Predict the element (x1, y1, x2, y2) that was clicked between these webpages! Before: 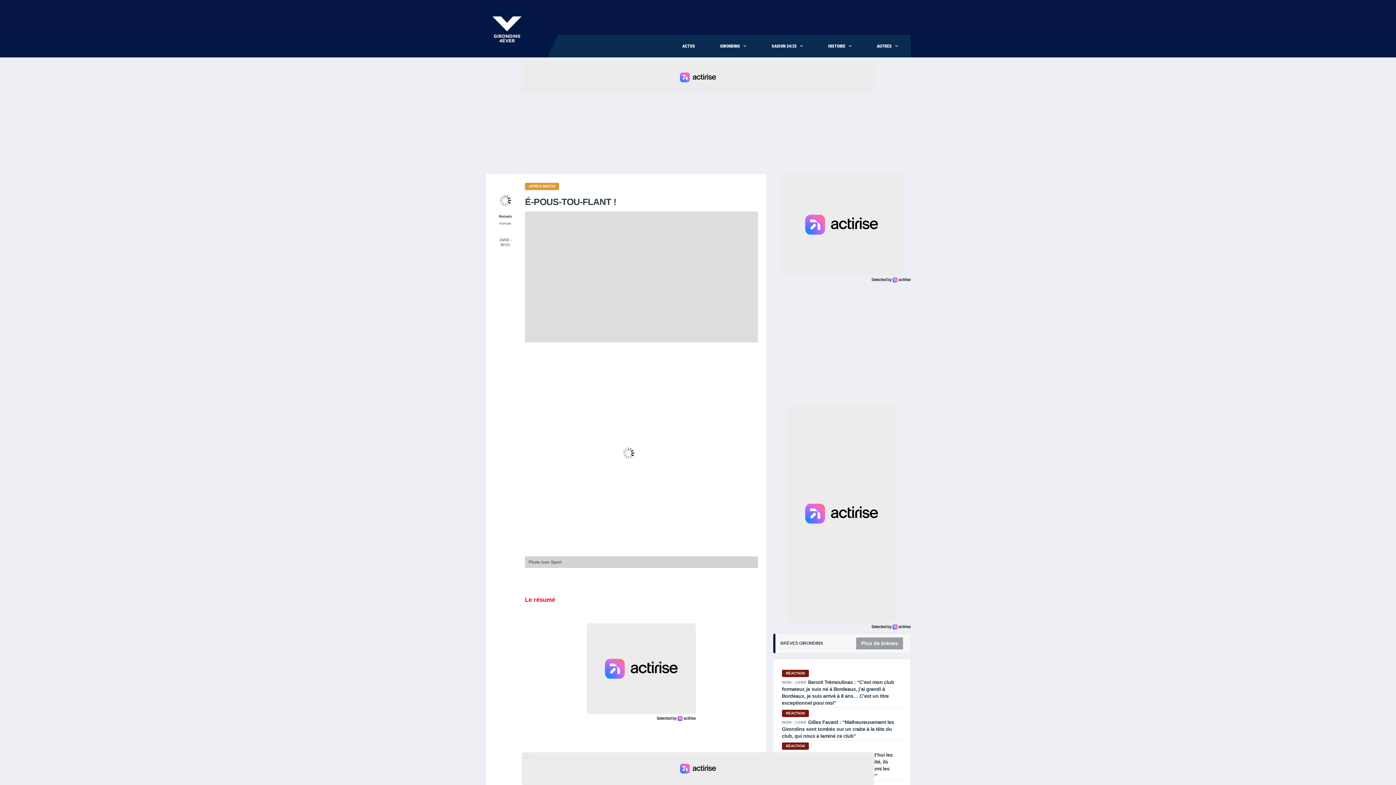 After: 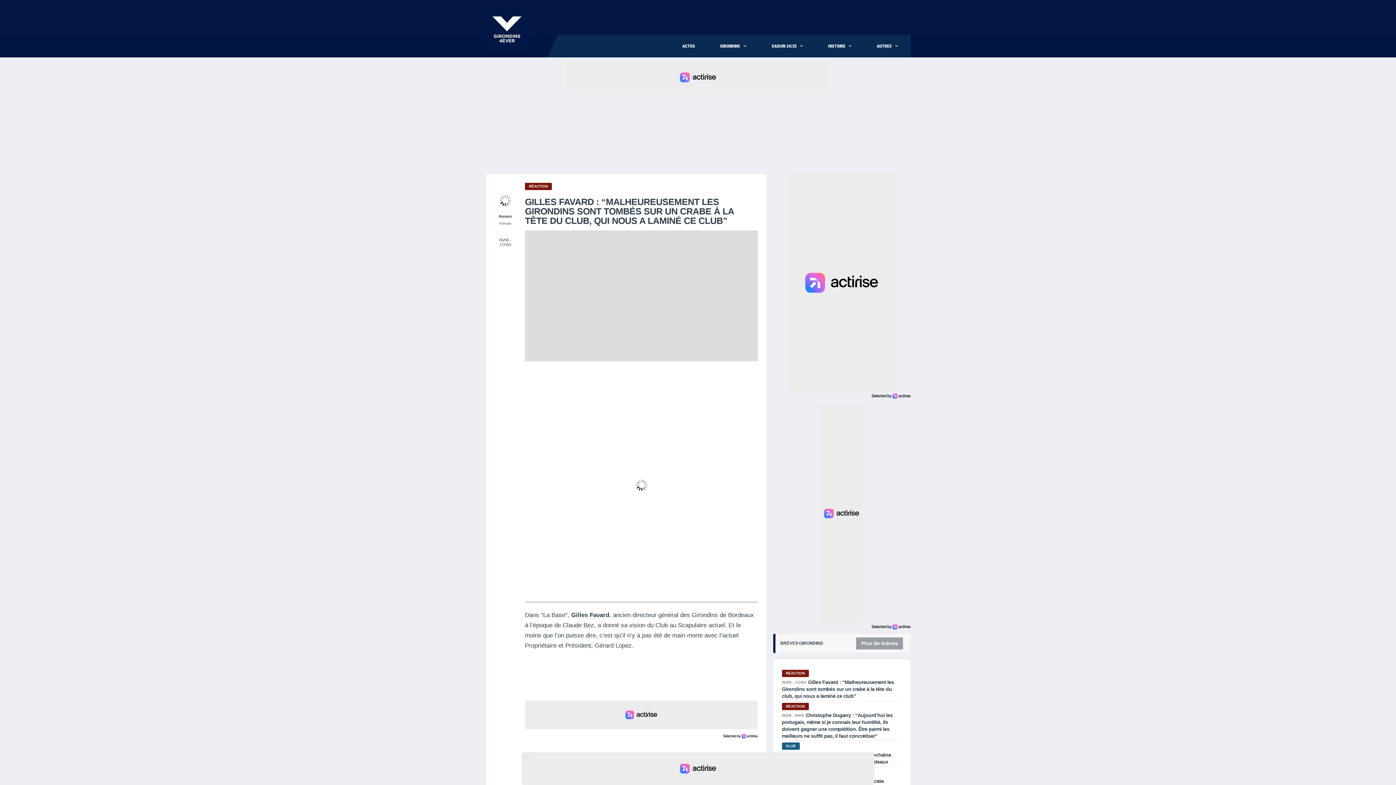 Action: label: Gilles Favard : “Malheureusement les Girondins sont tombés sur un crabe à la tête du club, qui nous a laminé ce club” bbox: (782, 719, 894, 739)